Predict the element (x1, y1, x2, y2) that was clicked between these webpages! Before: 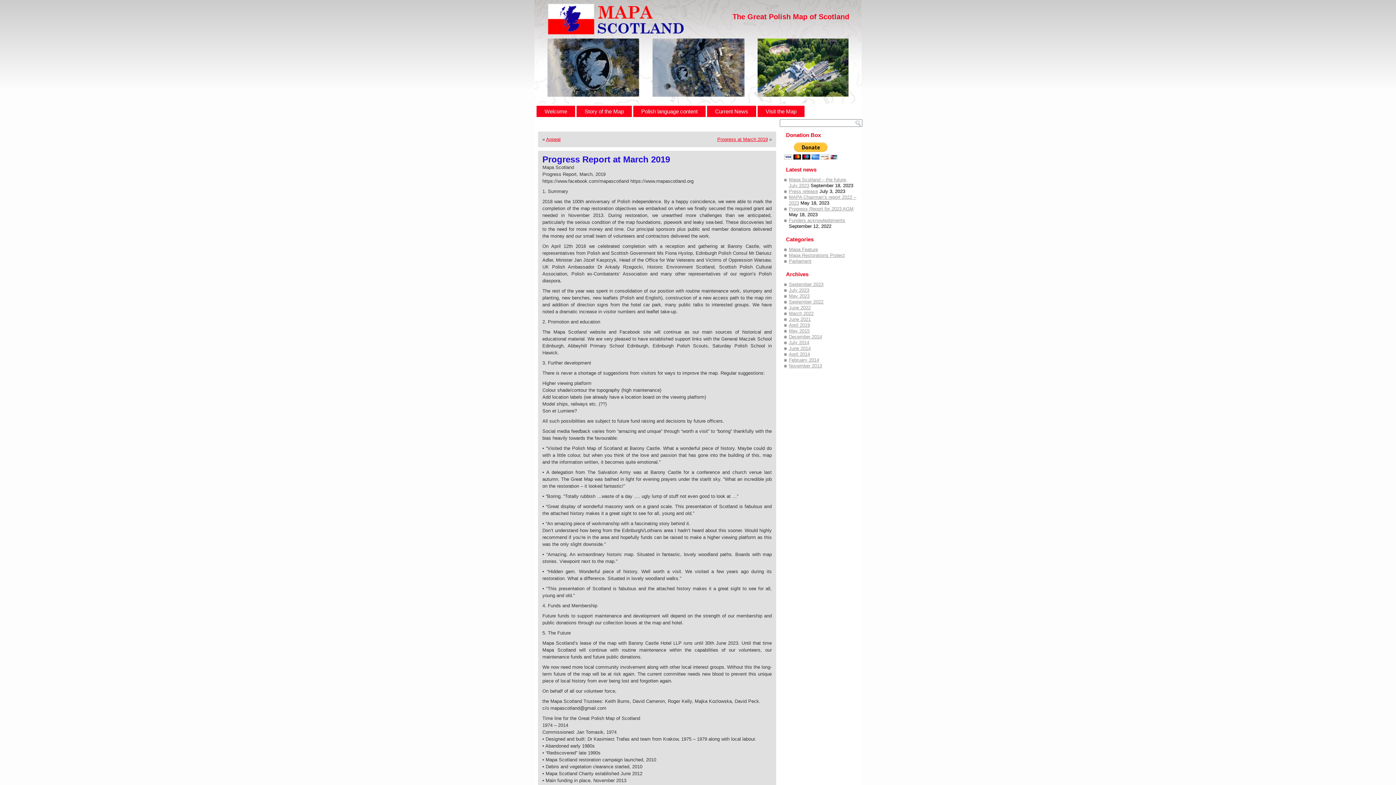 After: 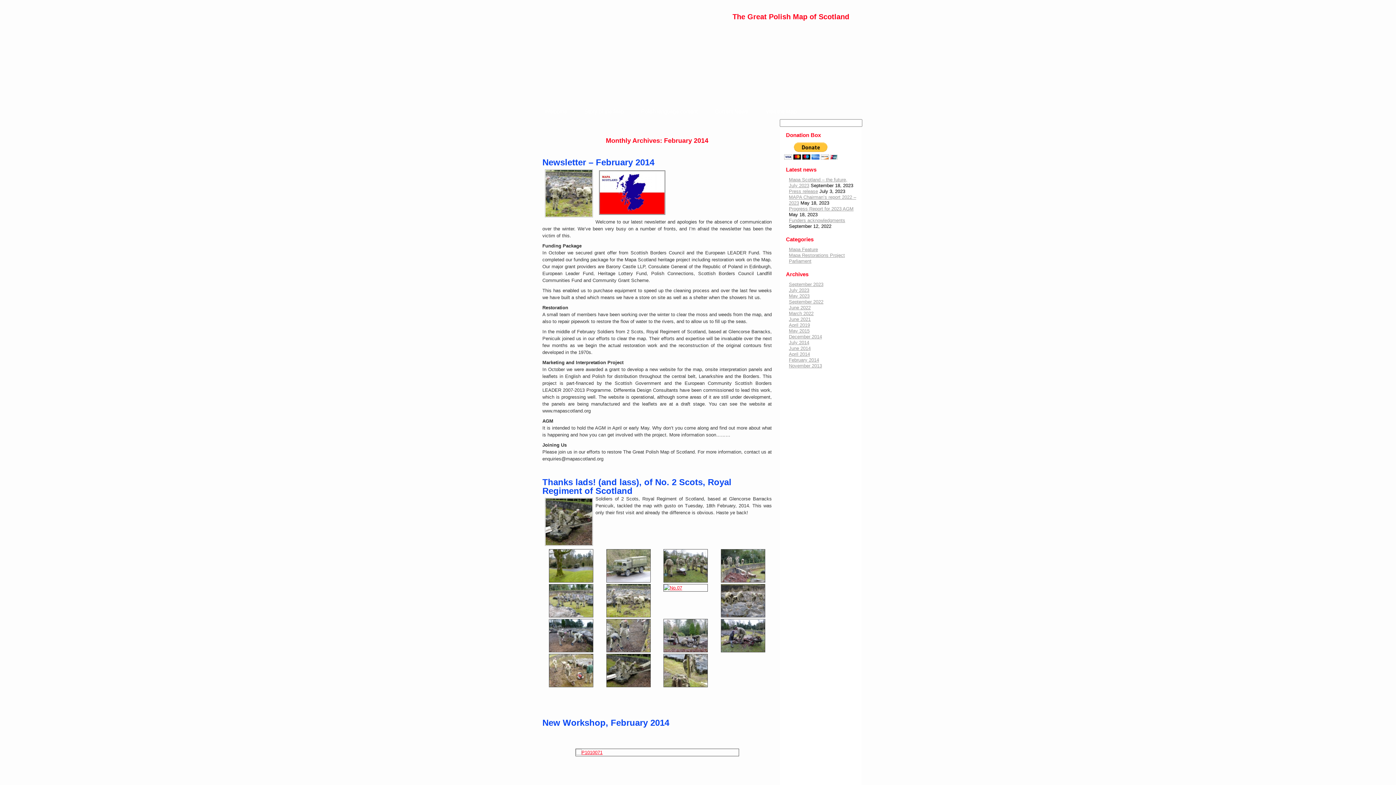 Action: bbox: (789, 357, 819, 362) label: February 2014